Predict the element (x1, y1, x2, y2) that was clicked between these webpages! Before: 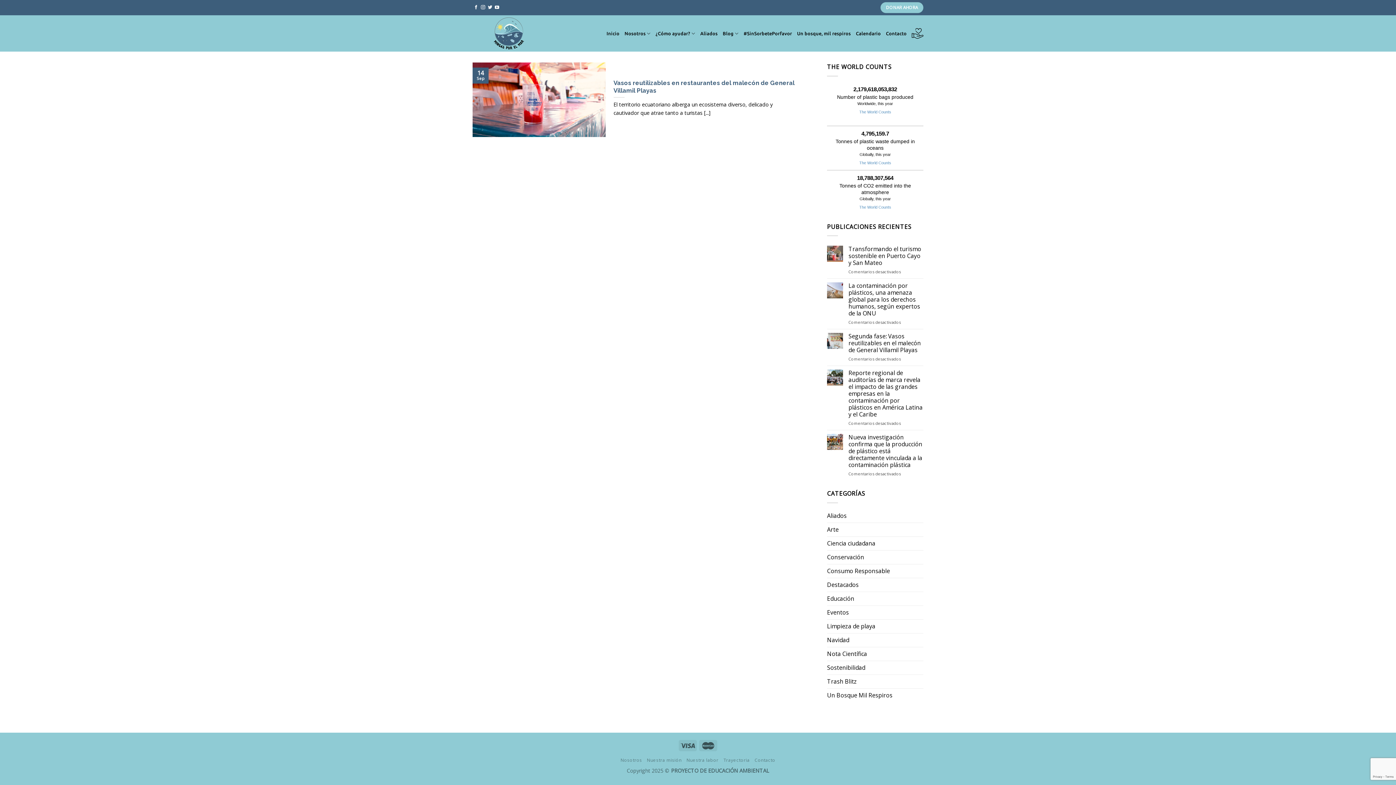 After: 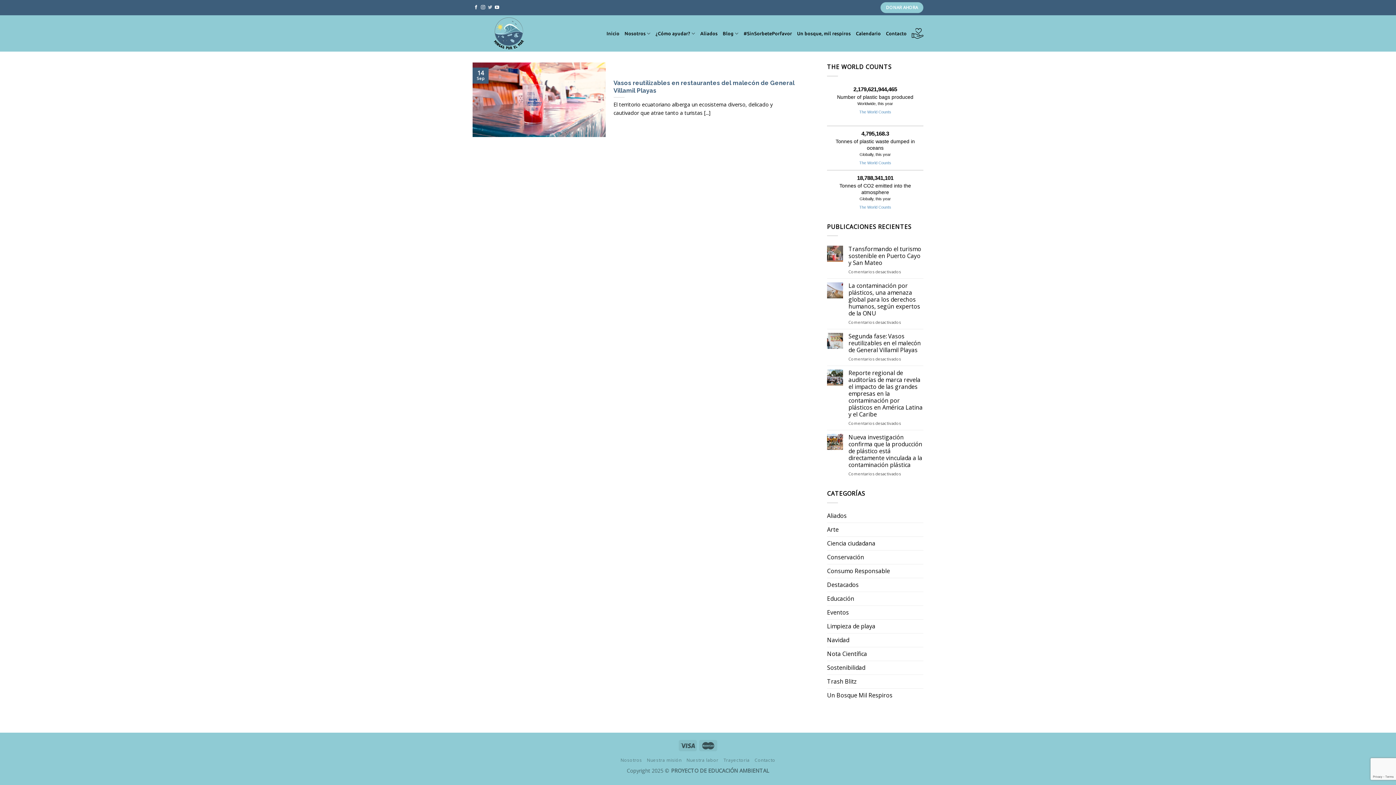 Action: bbox: (487, 5, 492, 10) label: Síguenos en Twitter